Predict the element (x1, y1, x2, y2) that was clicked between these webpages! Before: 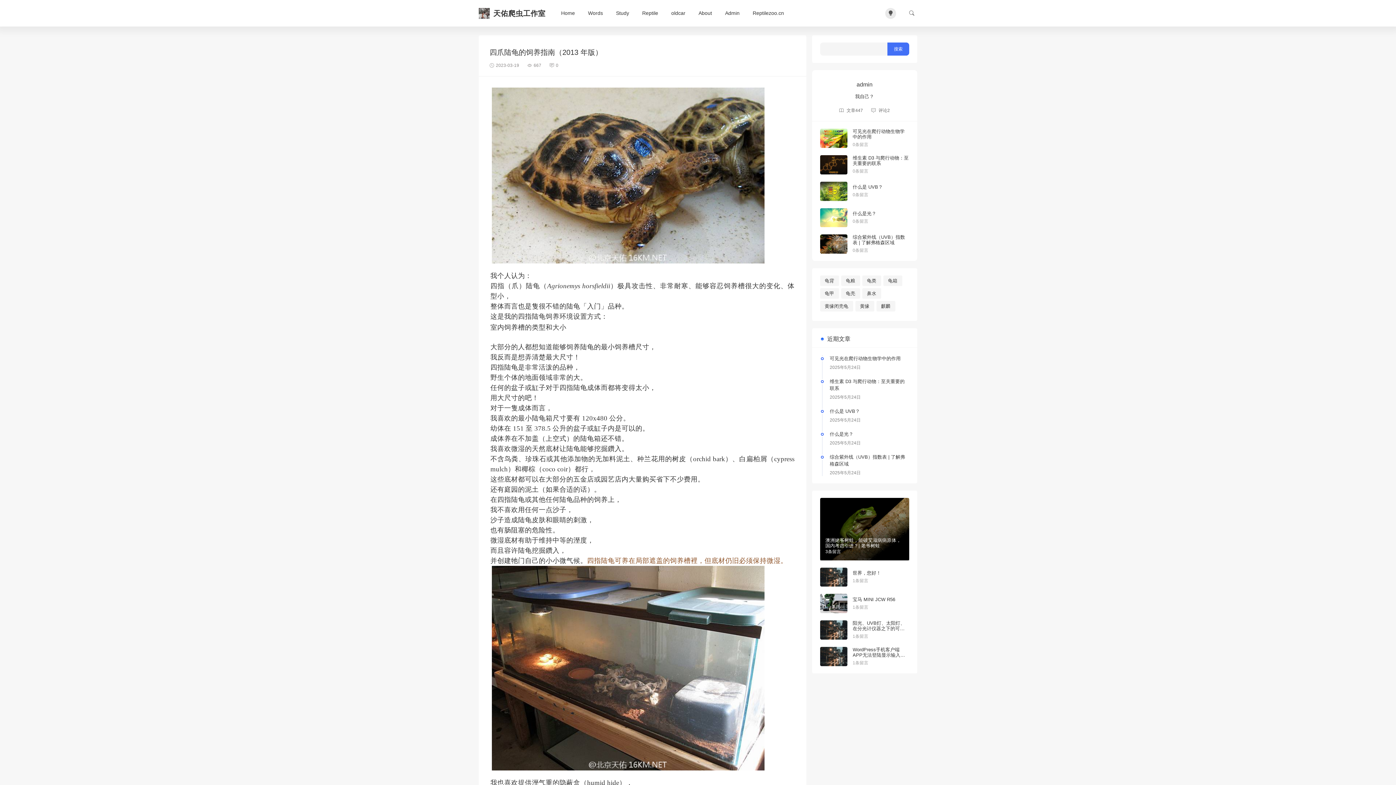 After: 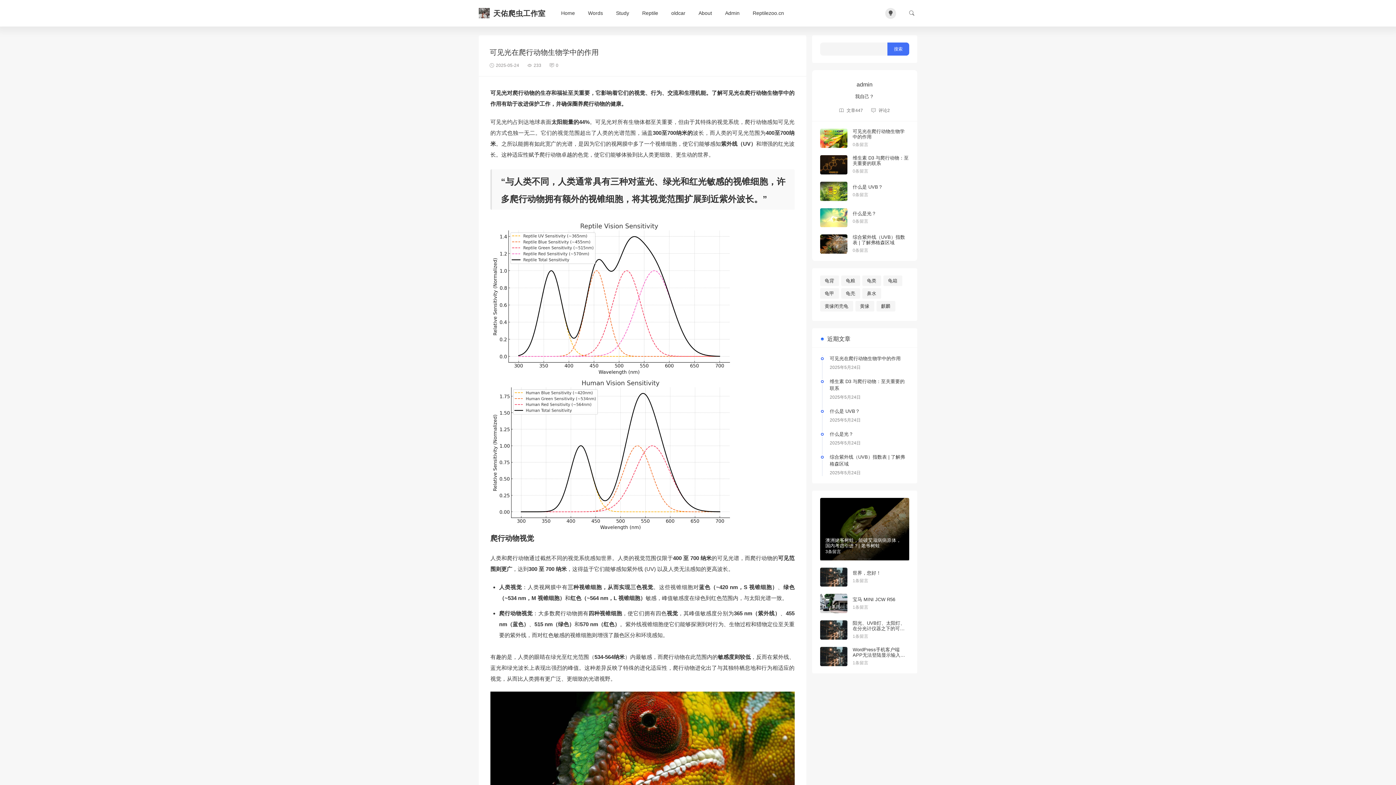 Action: label: 可见光在爬行动物生物学中的作用 bbox: (830, 355, 909, 362)